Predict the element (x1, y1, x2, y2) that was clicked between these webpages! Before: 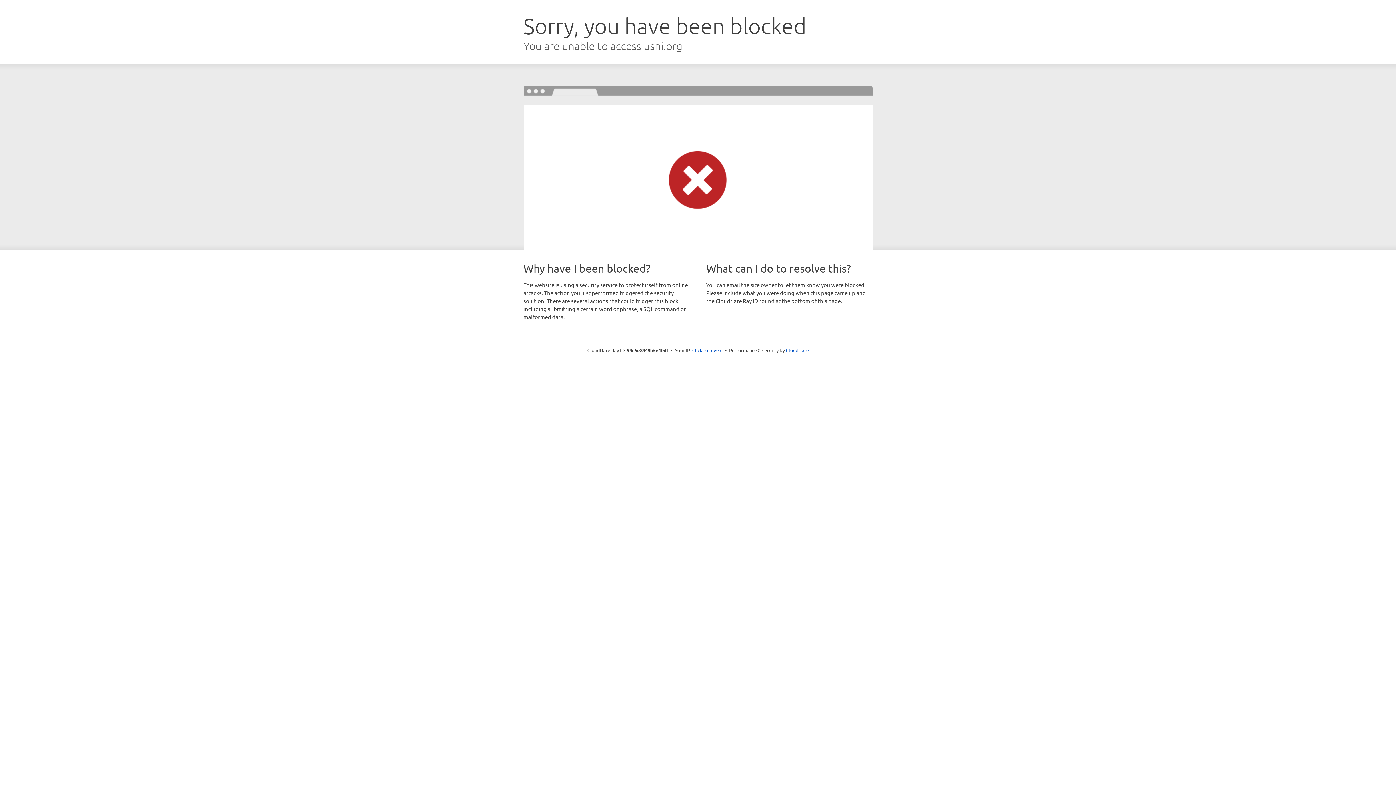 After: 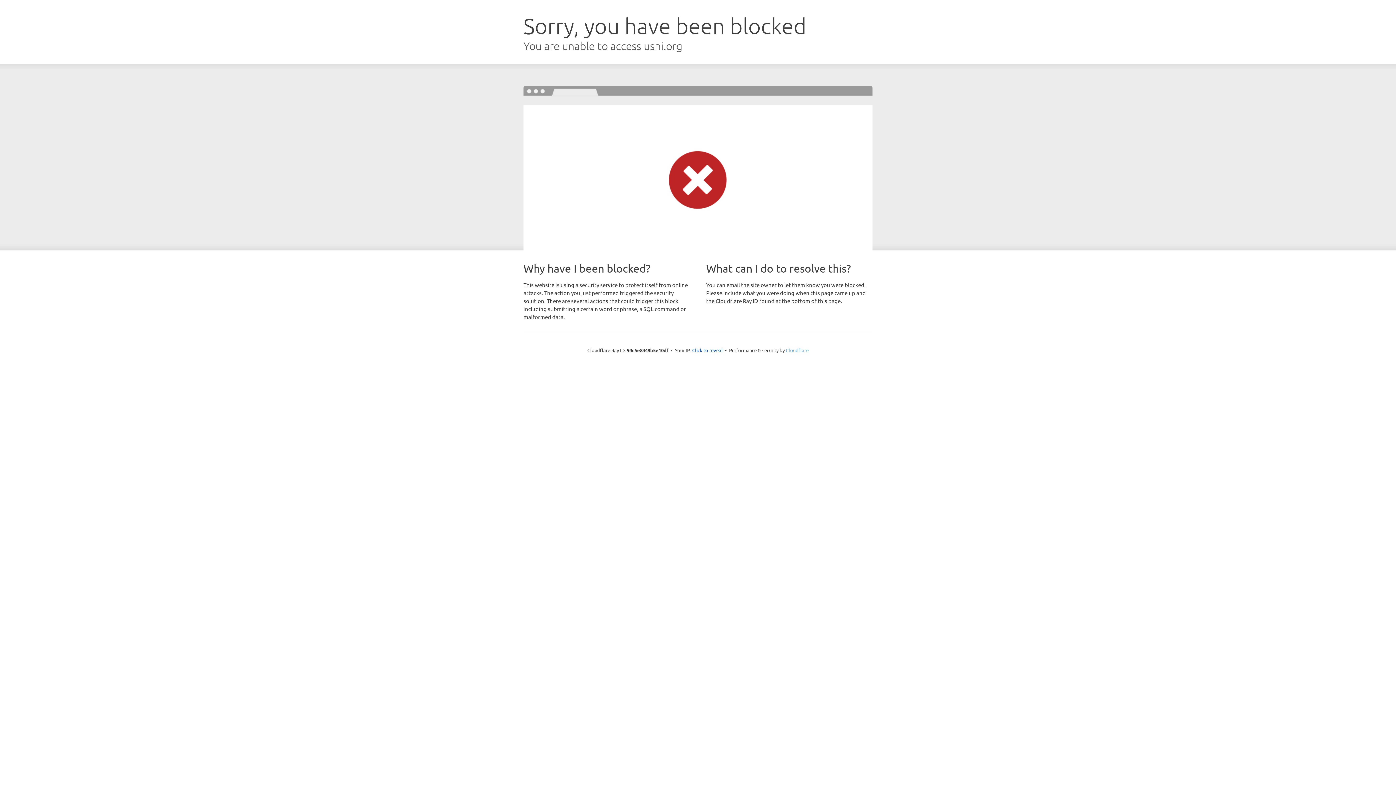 Action: bbox: (786, 347, 808, 353) label: Cloudflare